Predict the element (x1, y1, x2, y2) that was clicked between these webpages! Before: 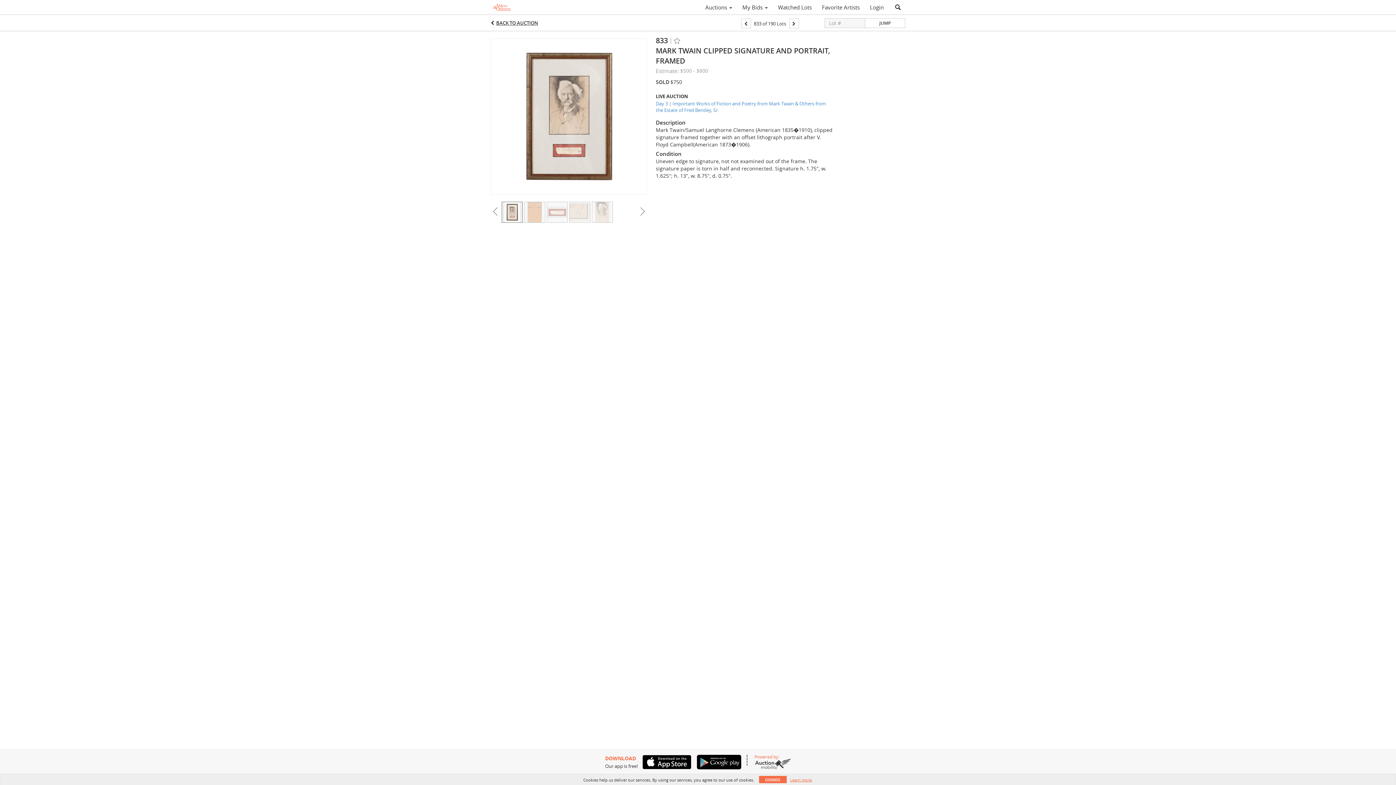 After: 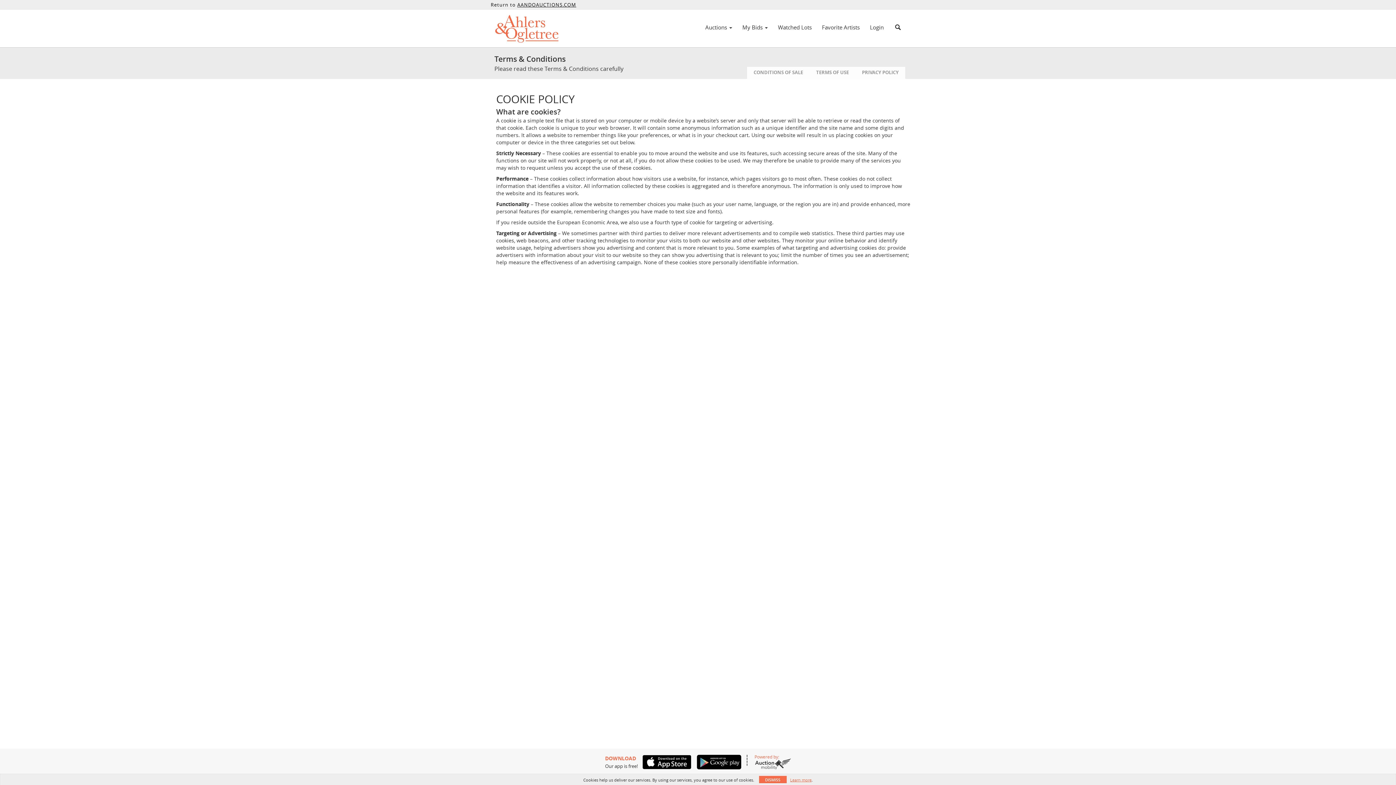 Action: bbox: (790, 777, 811, 783) label: Learn more